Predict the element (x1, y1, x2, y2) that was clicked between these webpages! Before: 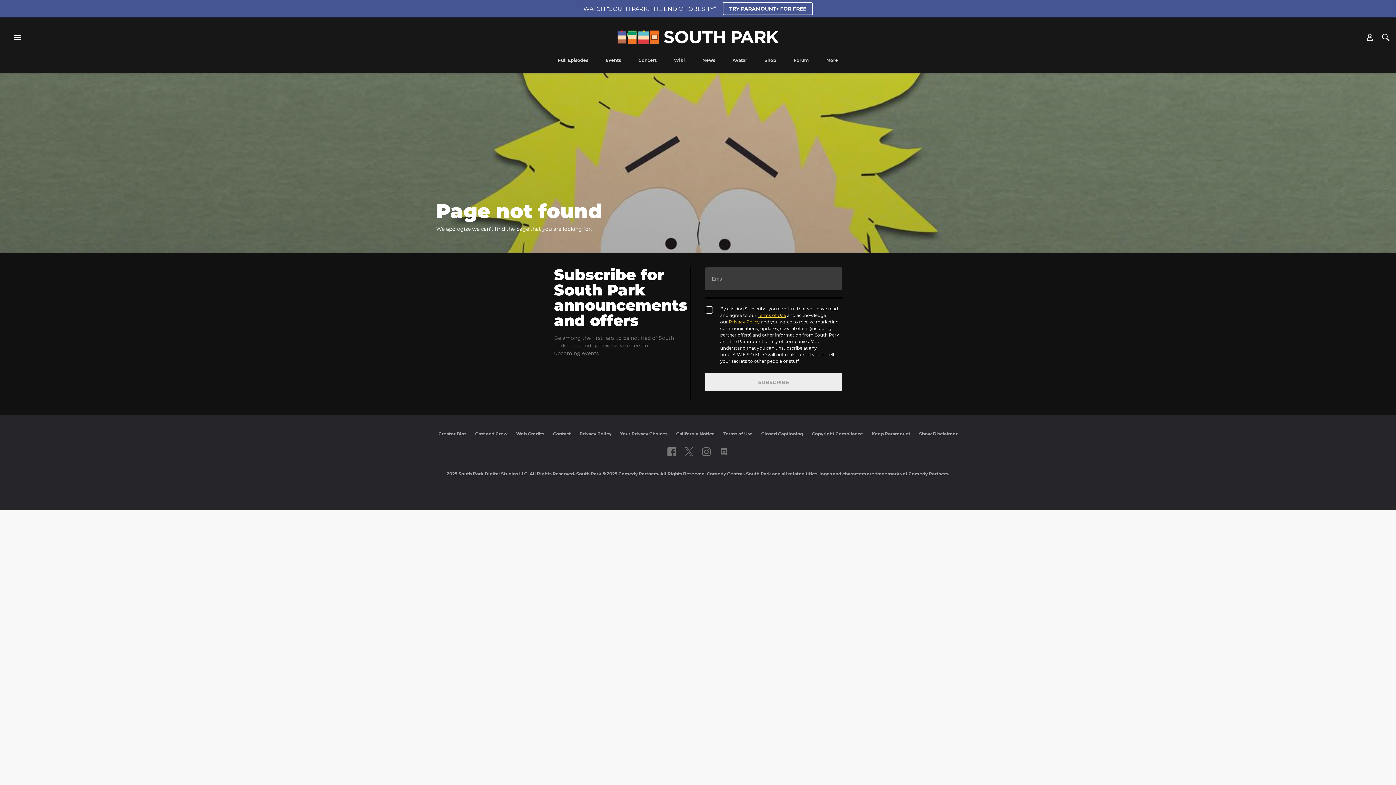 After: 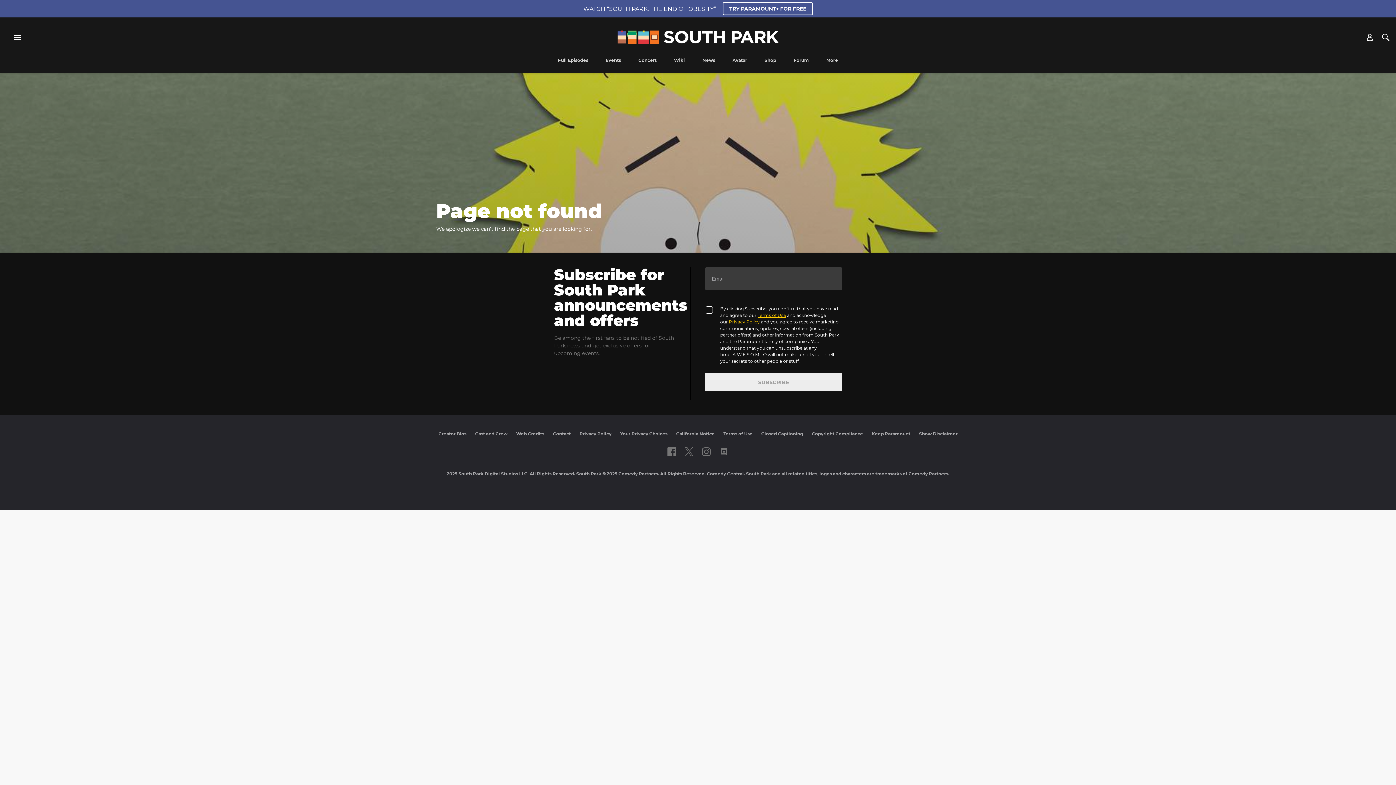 Action: label: Privacy Policy bbox: (729, 319, 760, 324)